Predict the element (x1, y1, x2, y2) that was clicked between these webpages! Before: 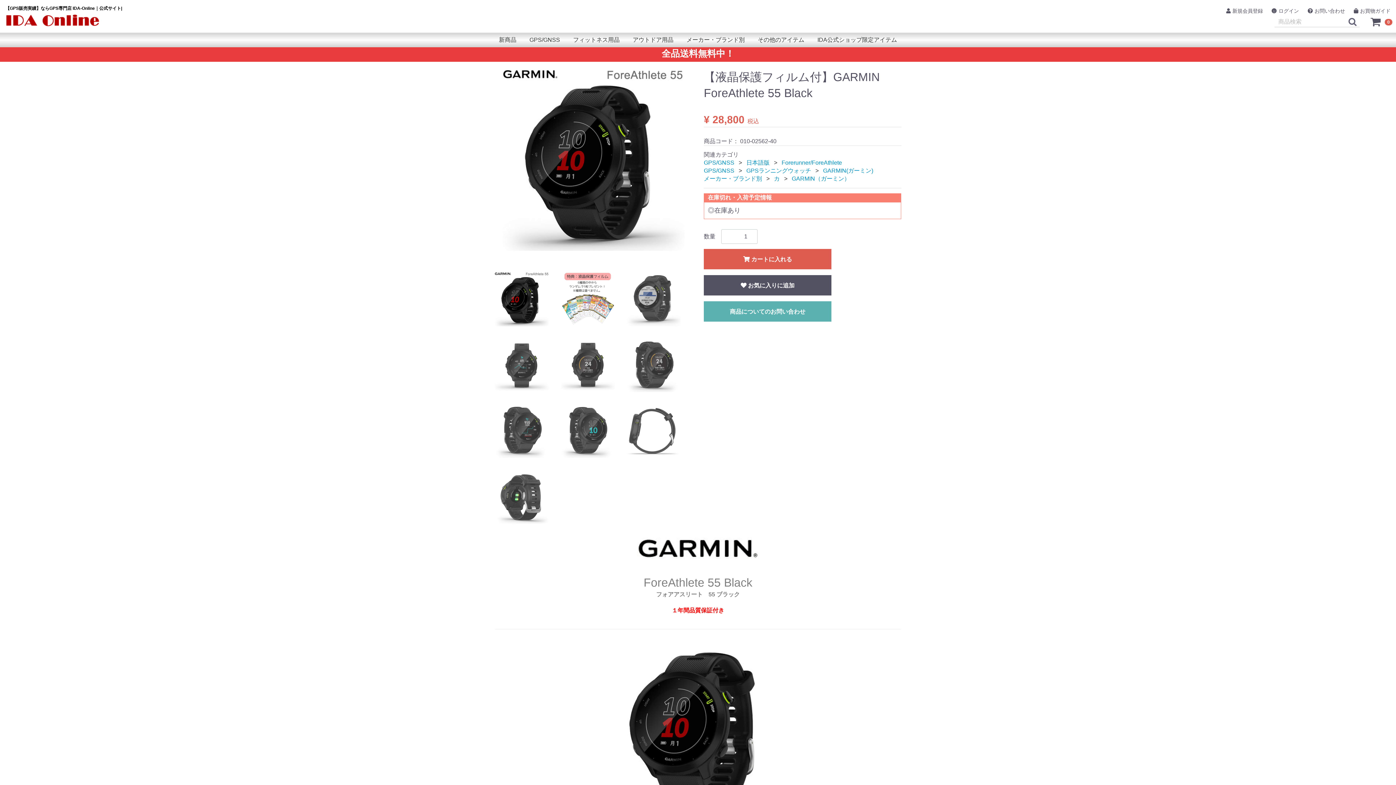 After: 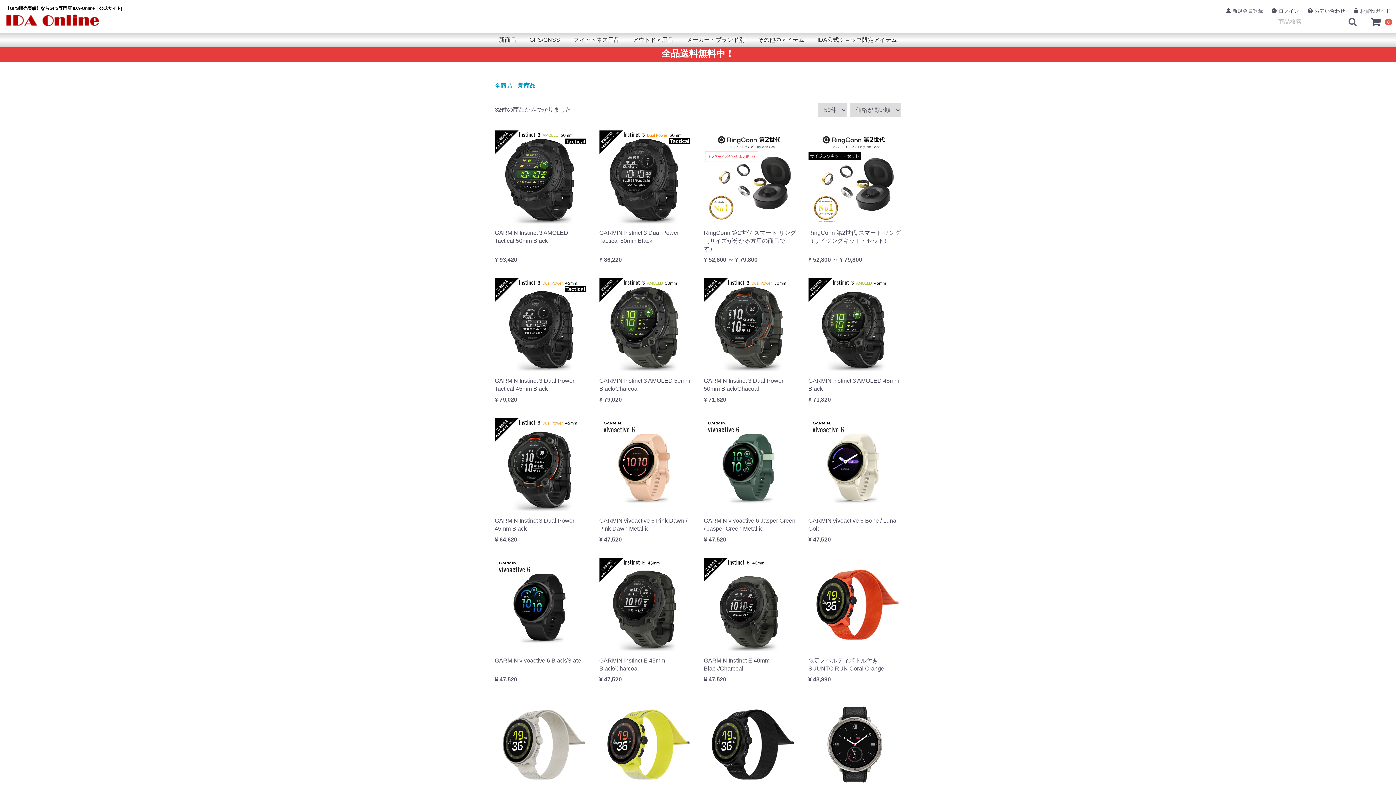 Action: bbox: (493, 32, 522, 47) label: 新商品